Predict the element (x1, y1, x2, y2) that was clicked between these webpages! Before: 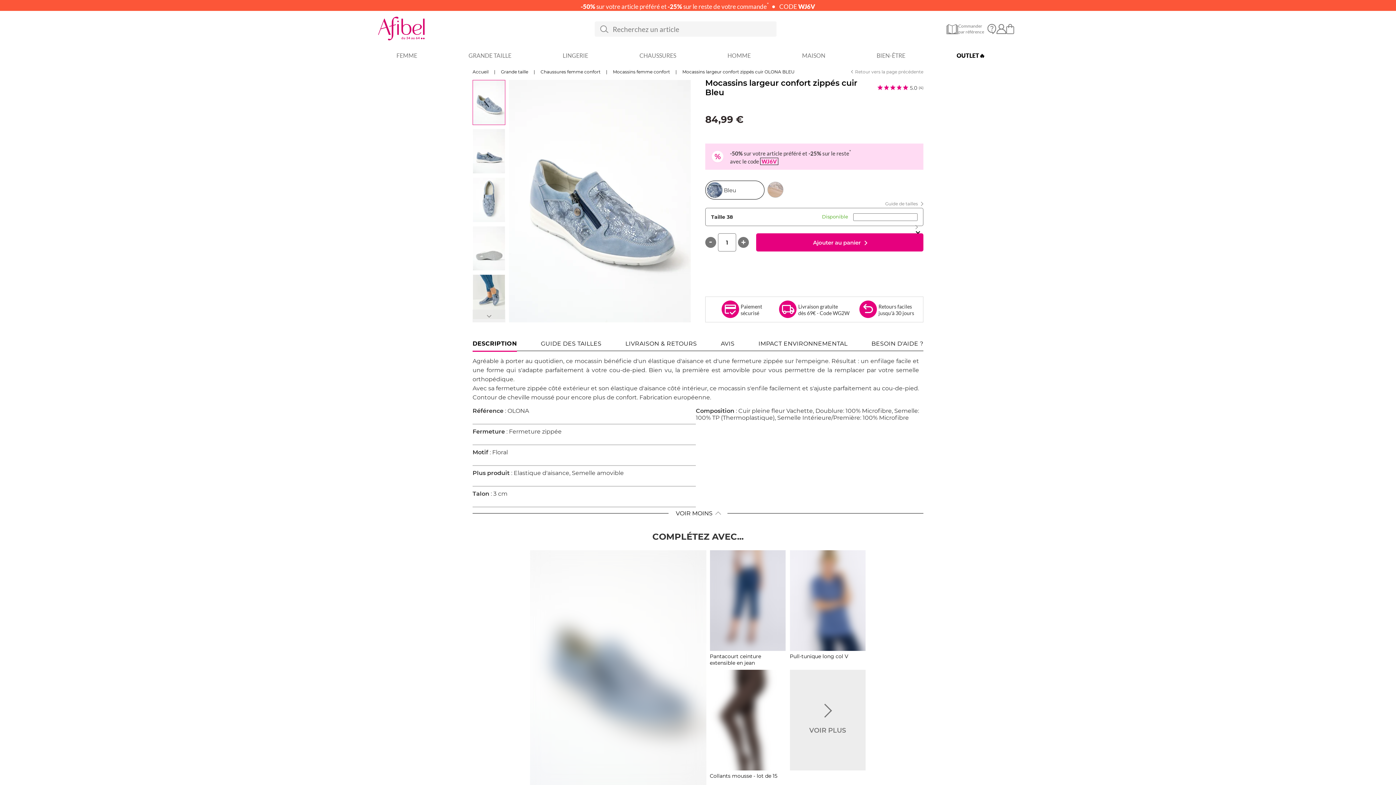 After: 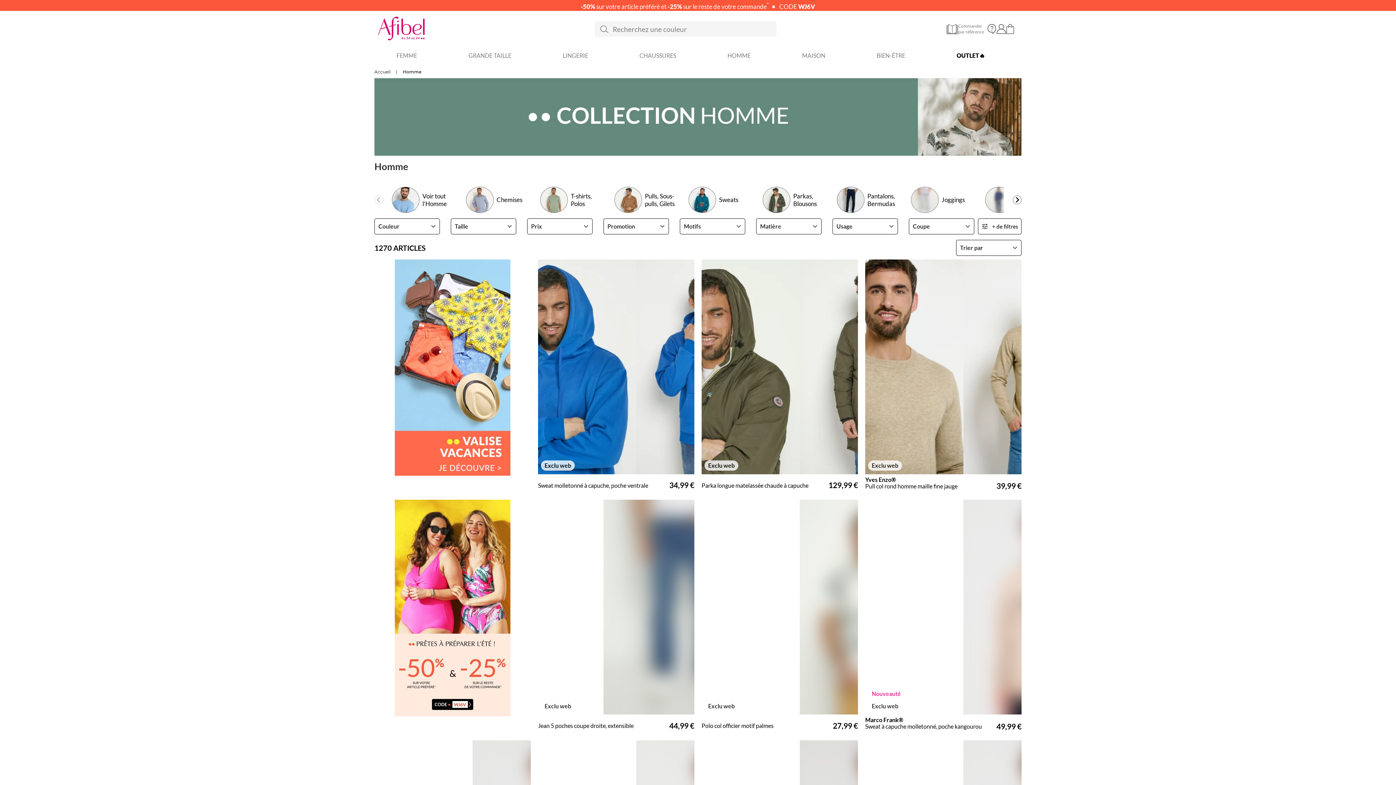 Action: label: HOMME bbox: (702, 48, 776, 62)